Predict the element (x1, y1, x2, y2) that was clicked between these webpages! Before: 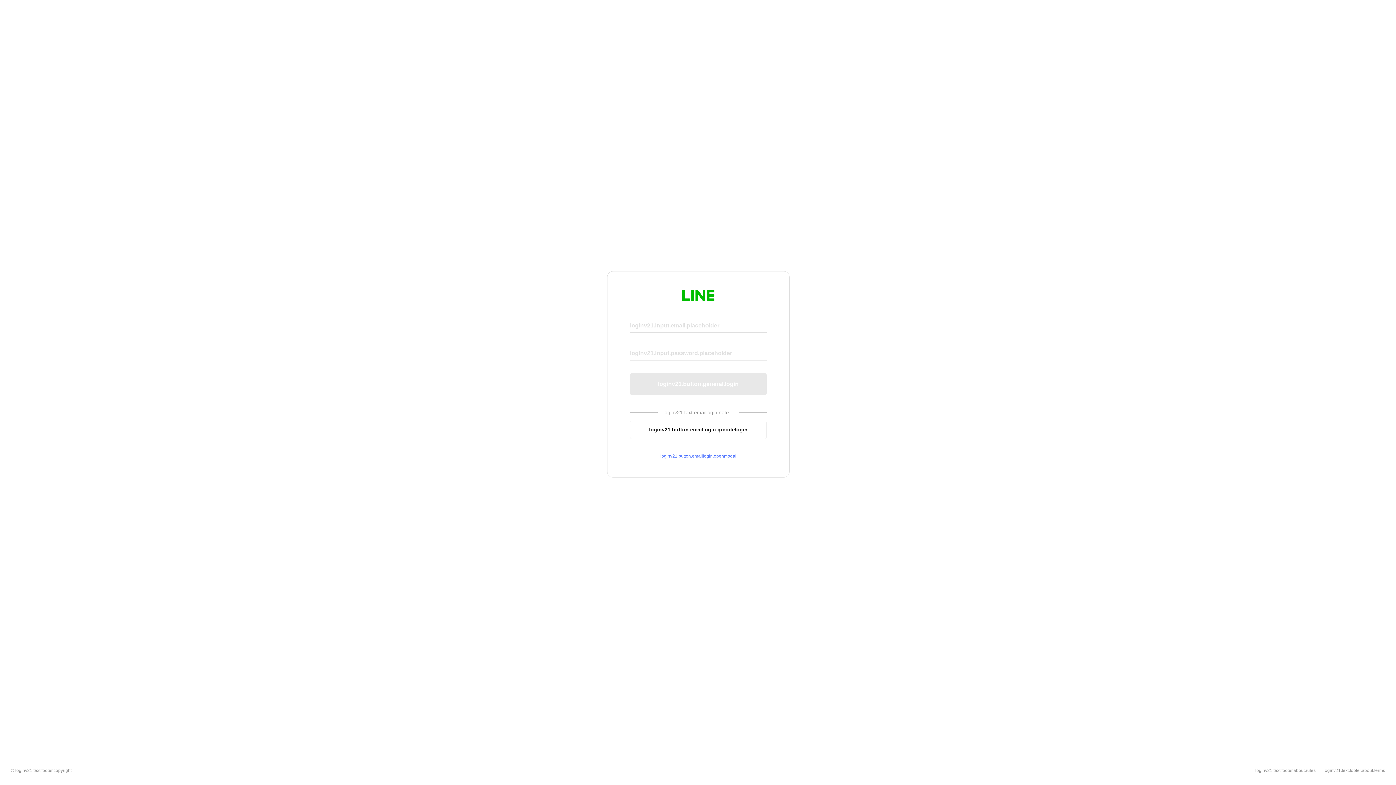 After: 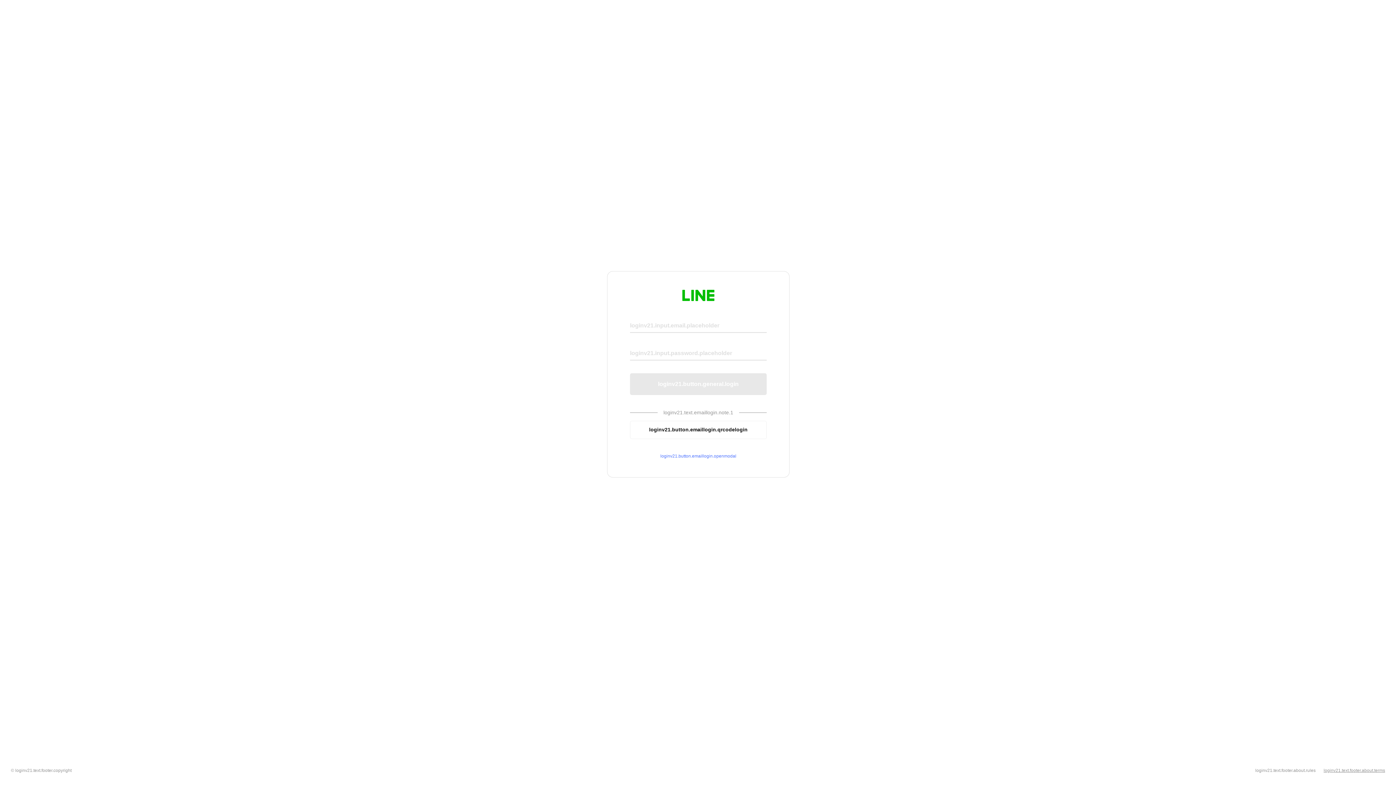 Action: bbox: (1324, 768, 1385, 773) label: loginv21.text.footer.about.terms